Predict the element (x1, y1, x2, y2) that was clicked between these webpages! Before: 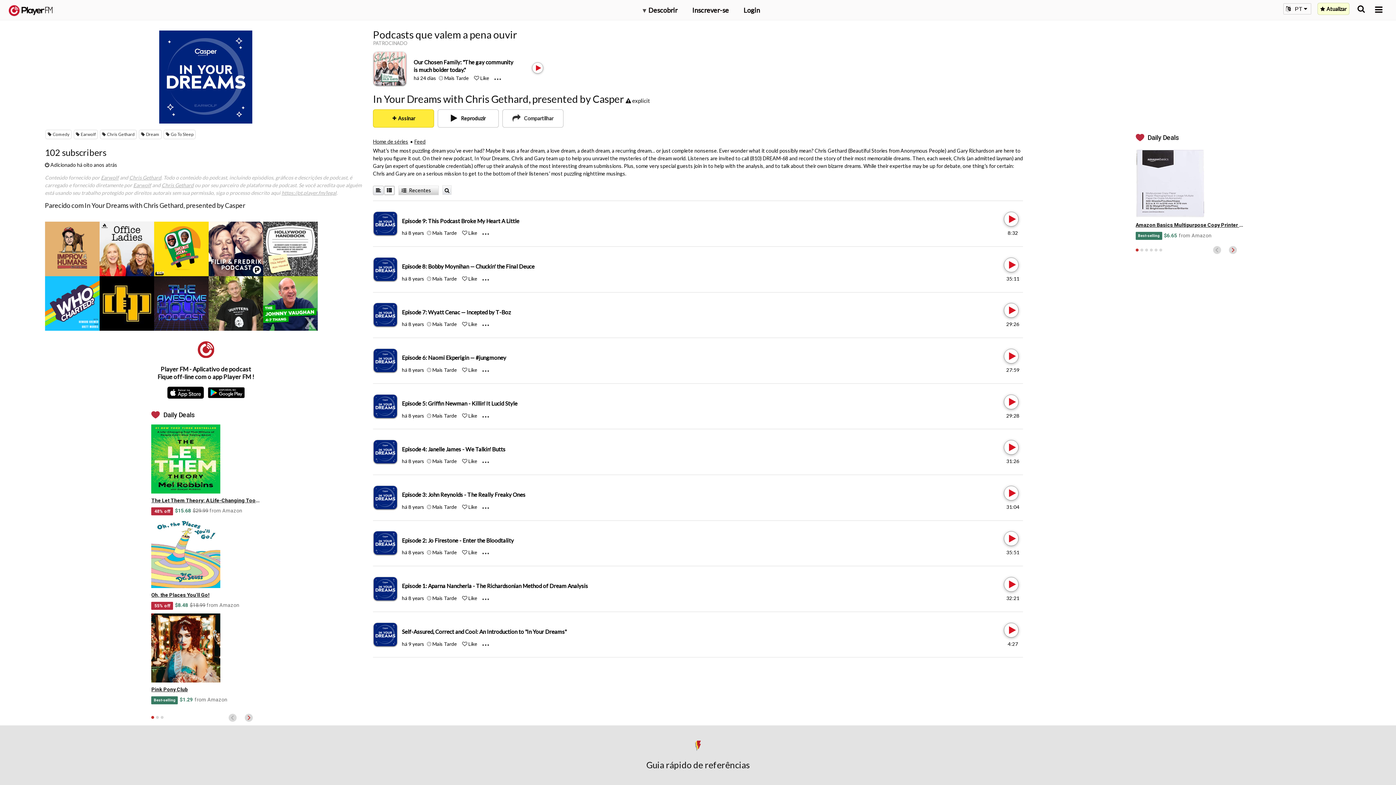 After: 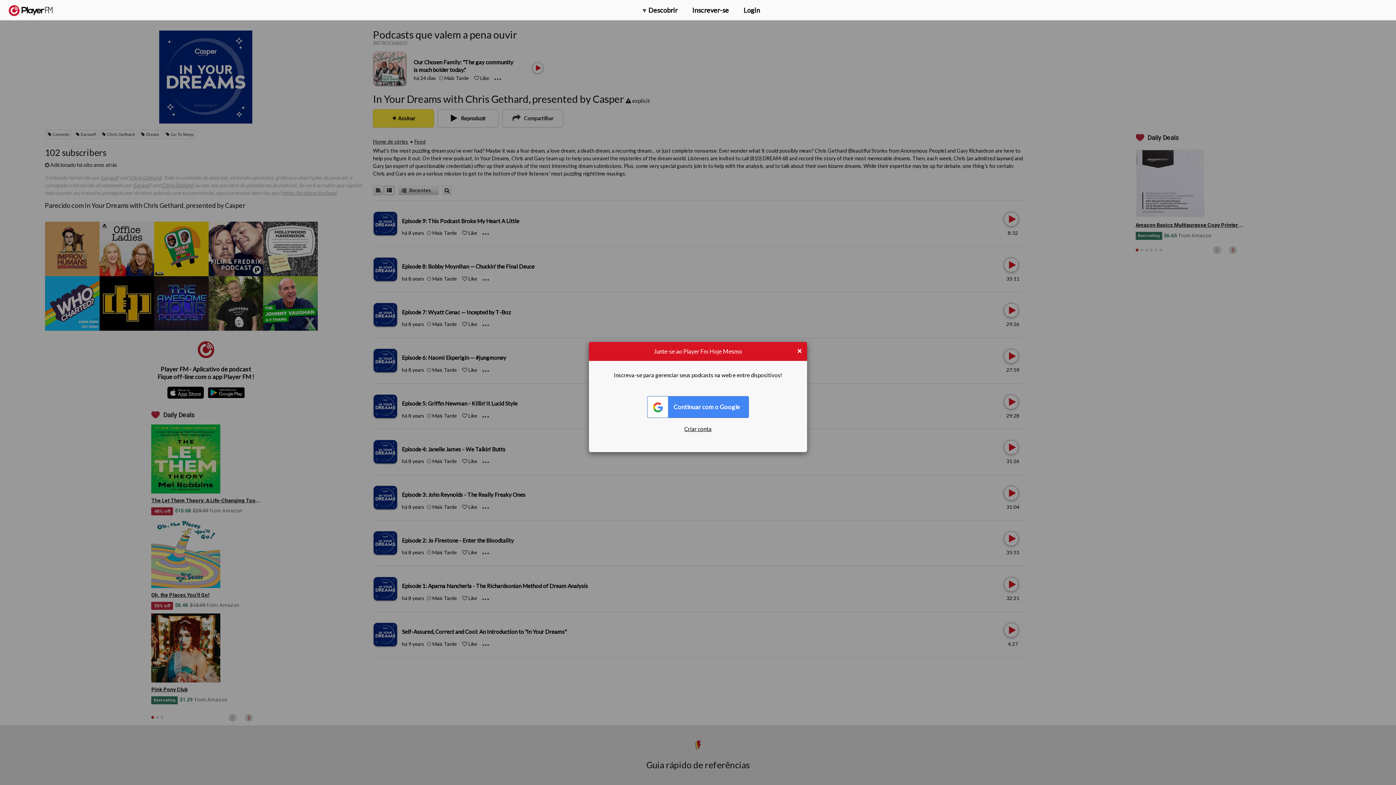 Action: label: Add to Play later bbox: (427, 321, 431, 327)